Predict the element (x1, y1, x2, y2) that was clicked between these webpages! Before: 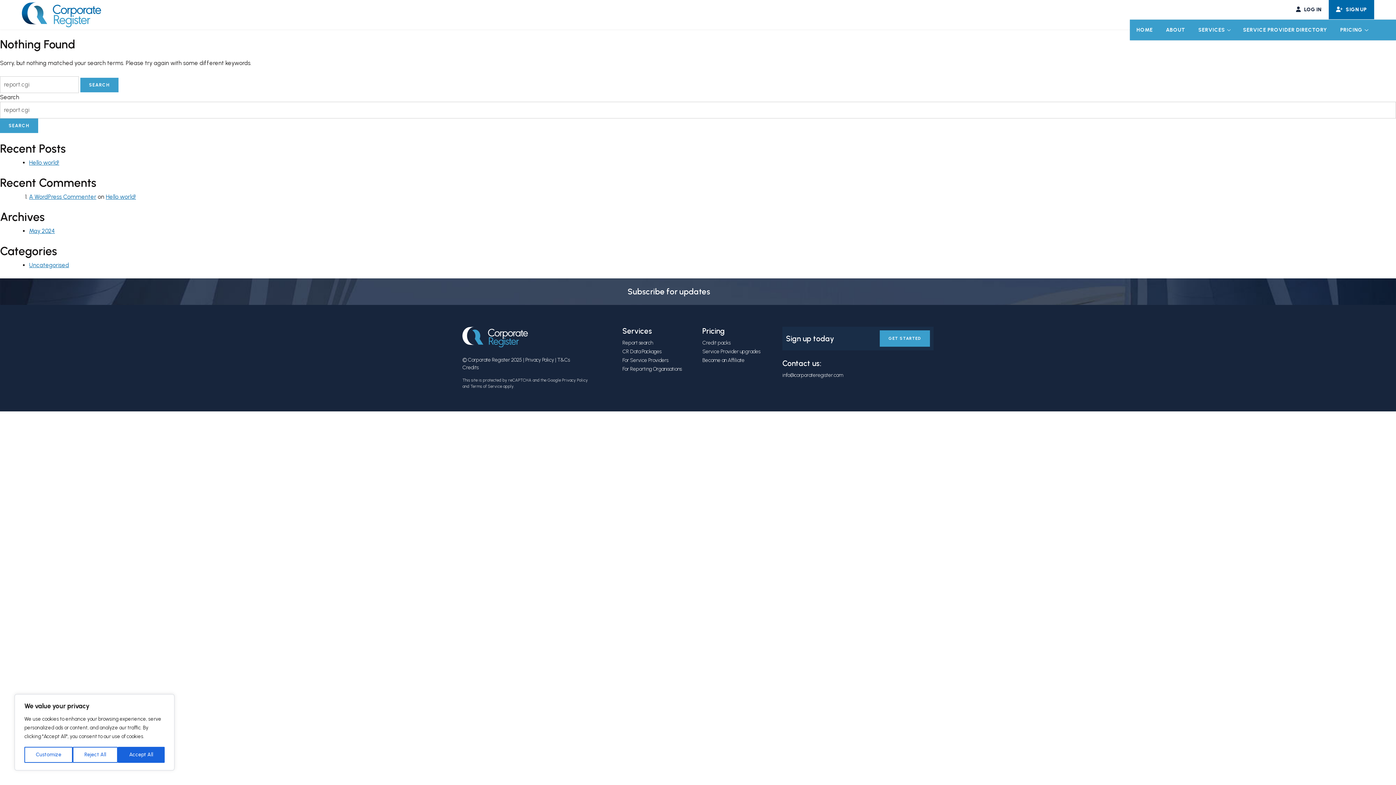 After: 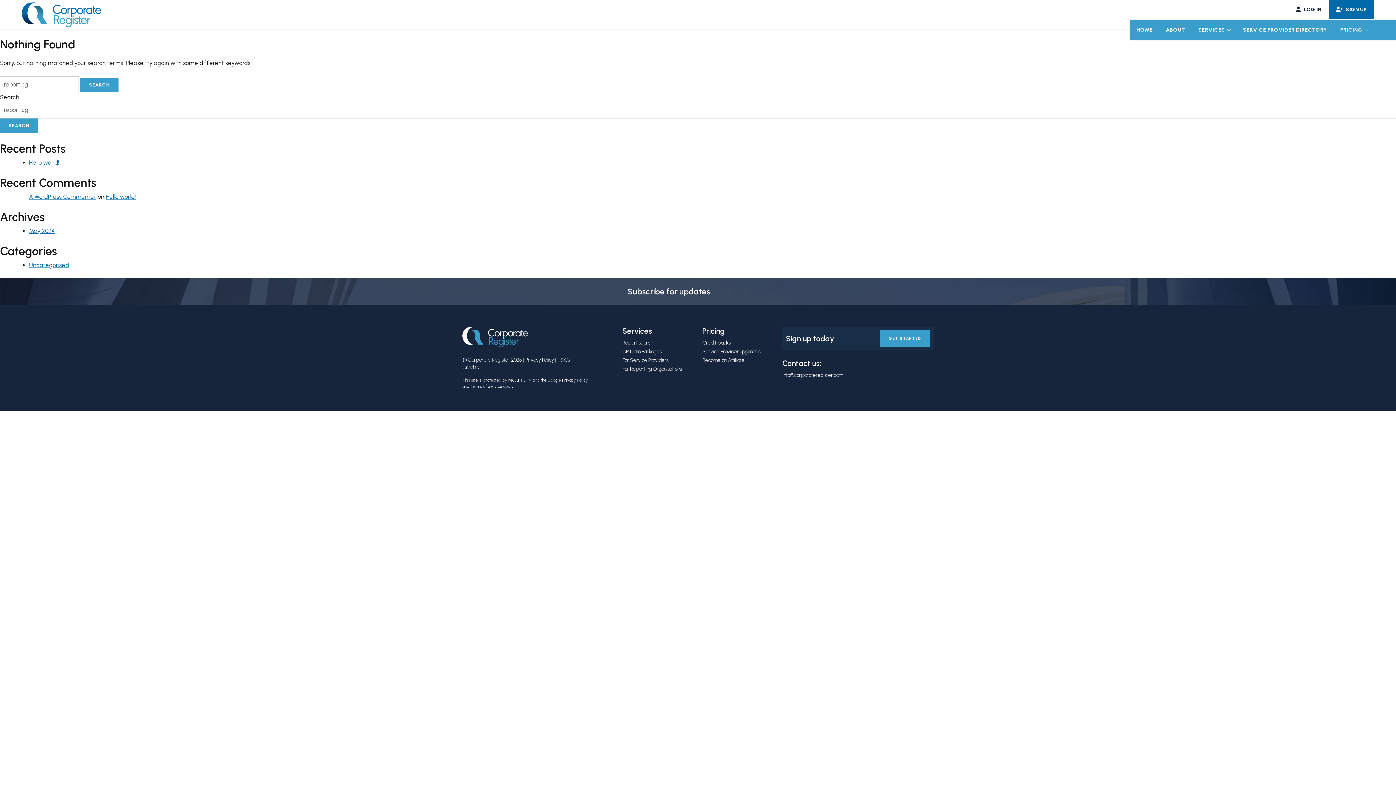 Action: label: Reject All bbox: (72, 747, 117, 763)